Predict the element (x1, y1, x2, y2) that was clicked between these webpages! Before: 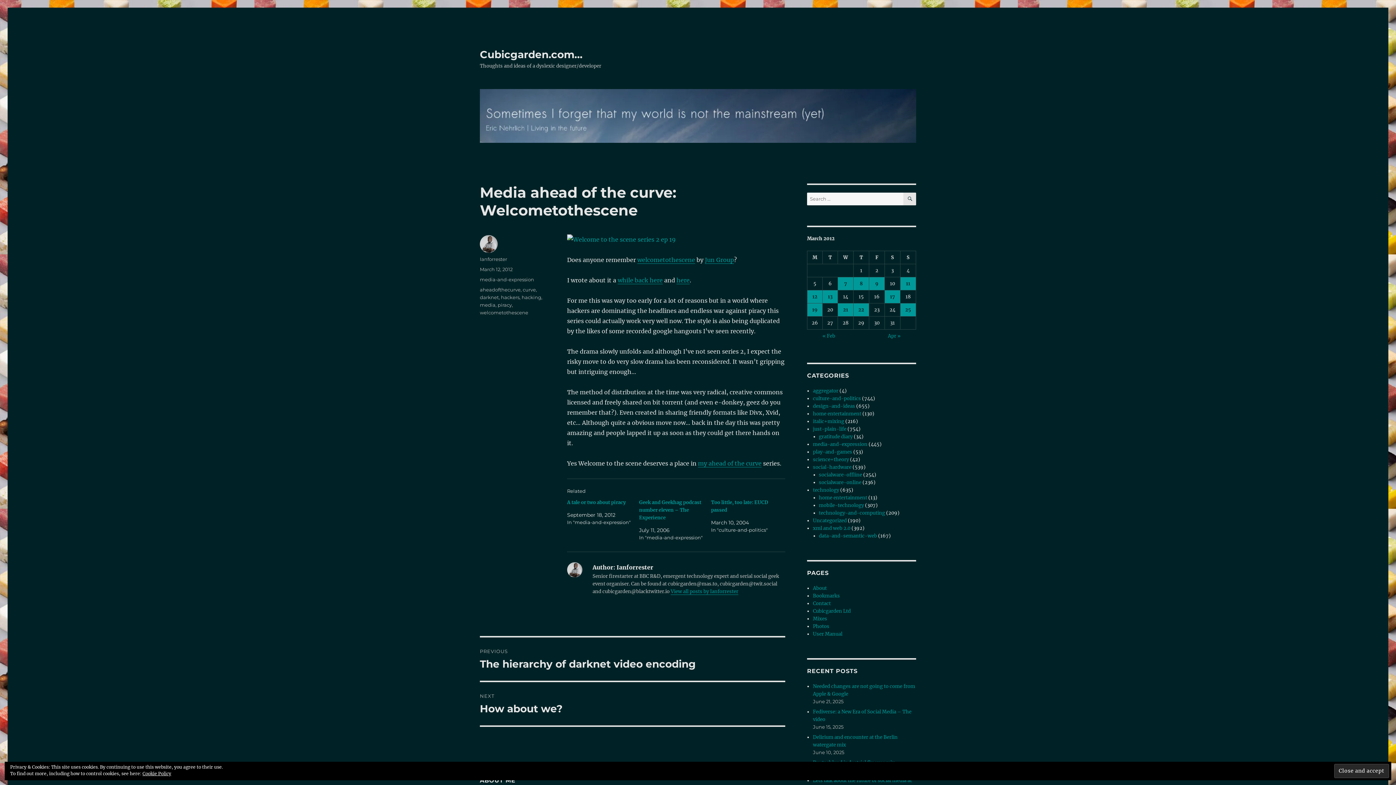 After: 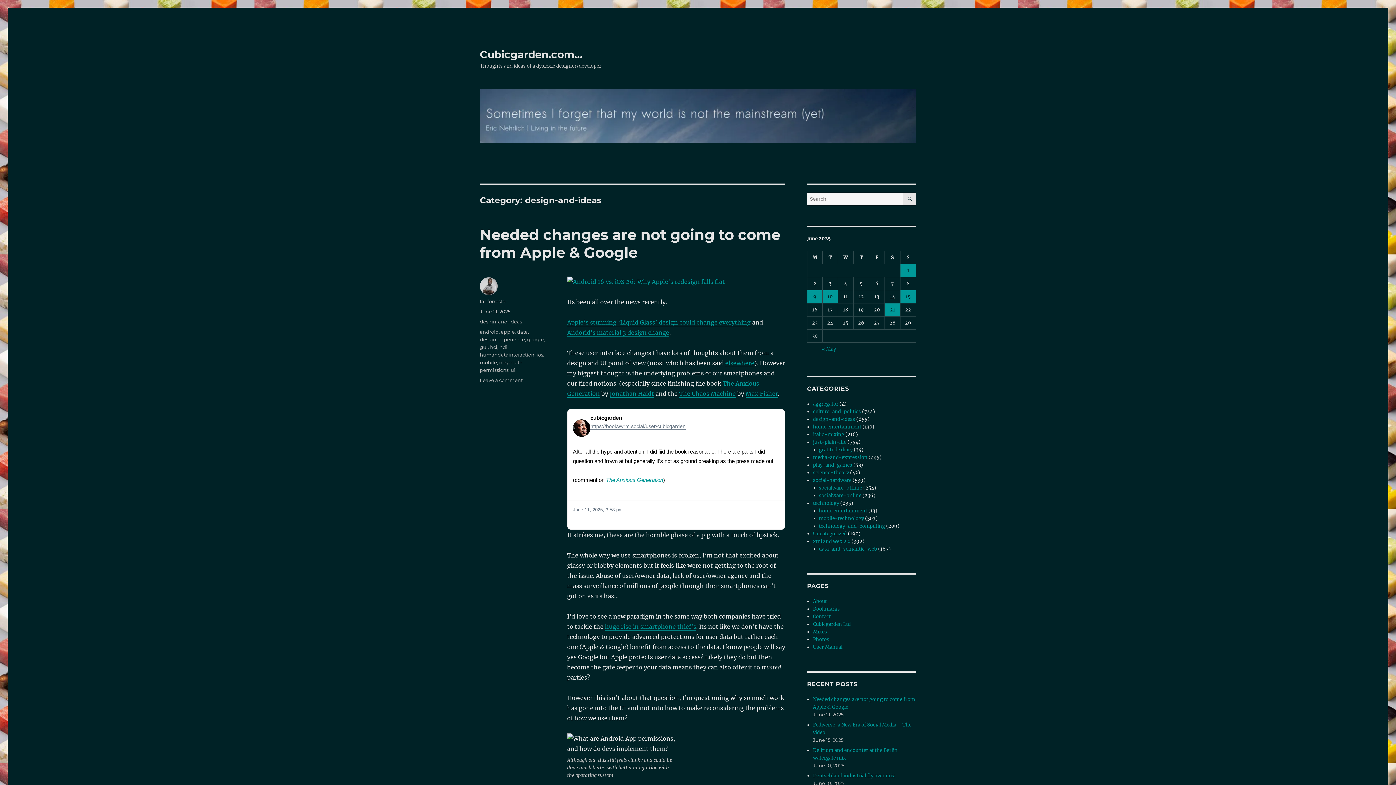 Action: label: design-and-ideas bbox: (813, 403, 855, 409)